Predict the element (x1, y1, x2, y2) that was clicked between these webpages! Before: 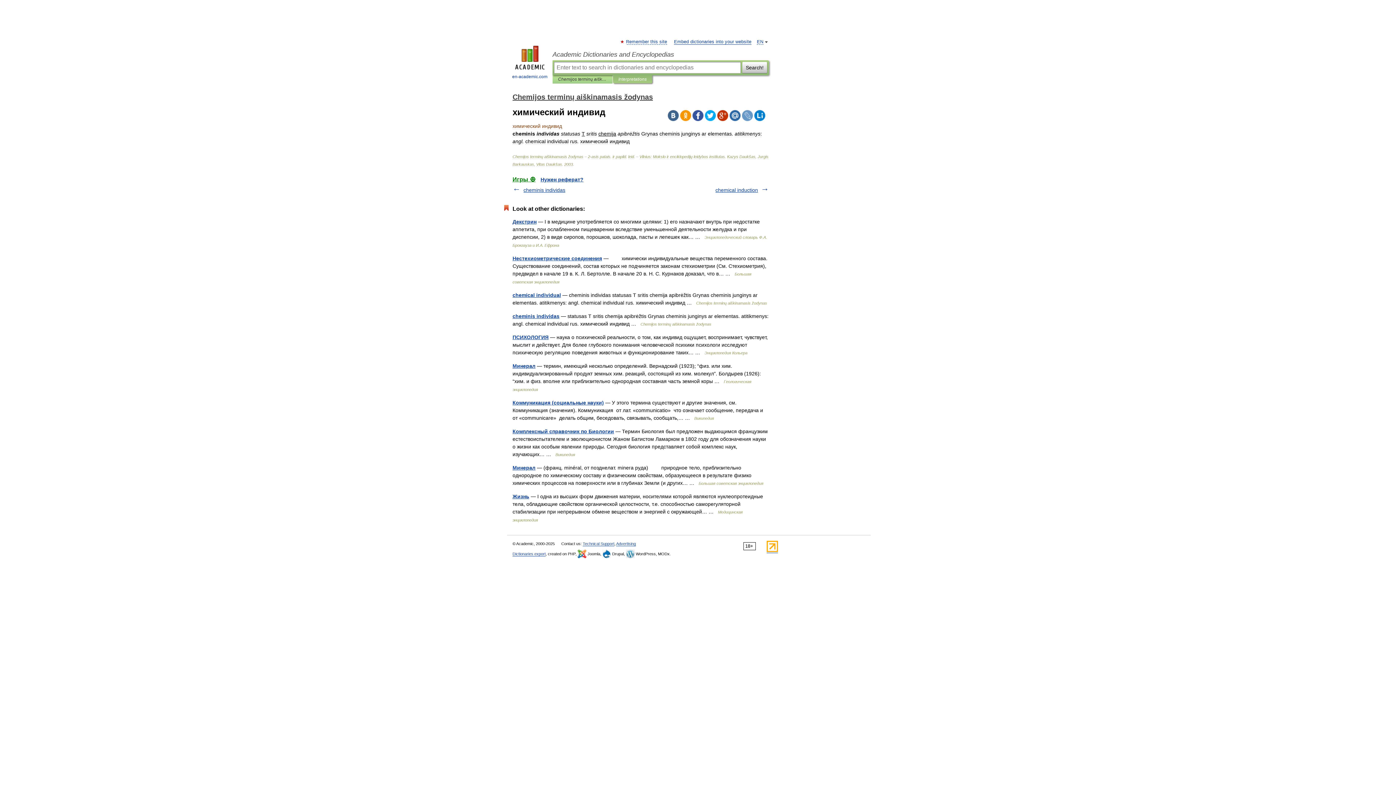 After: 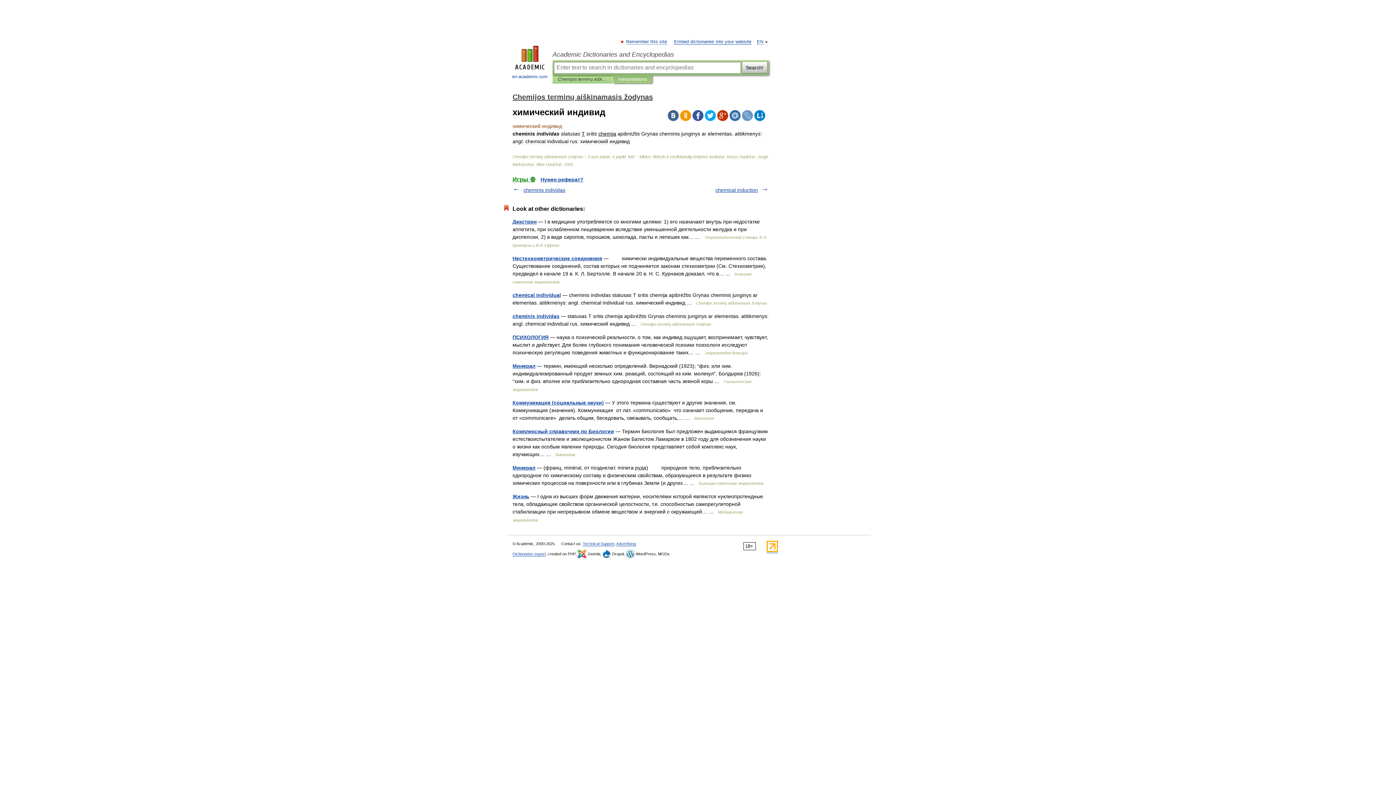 Action: bbox: (766, 548, 778, 553)